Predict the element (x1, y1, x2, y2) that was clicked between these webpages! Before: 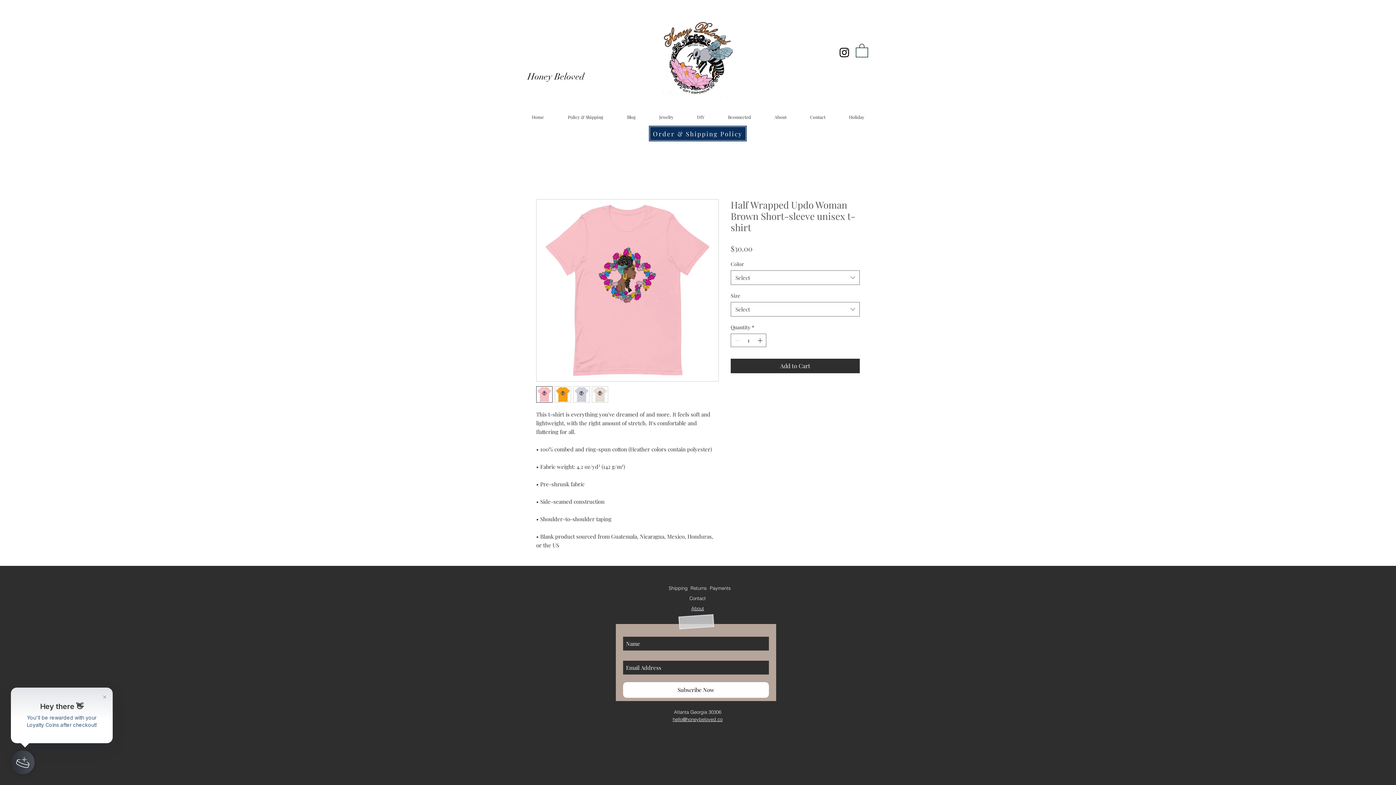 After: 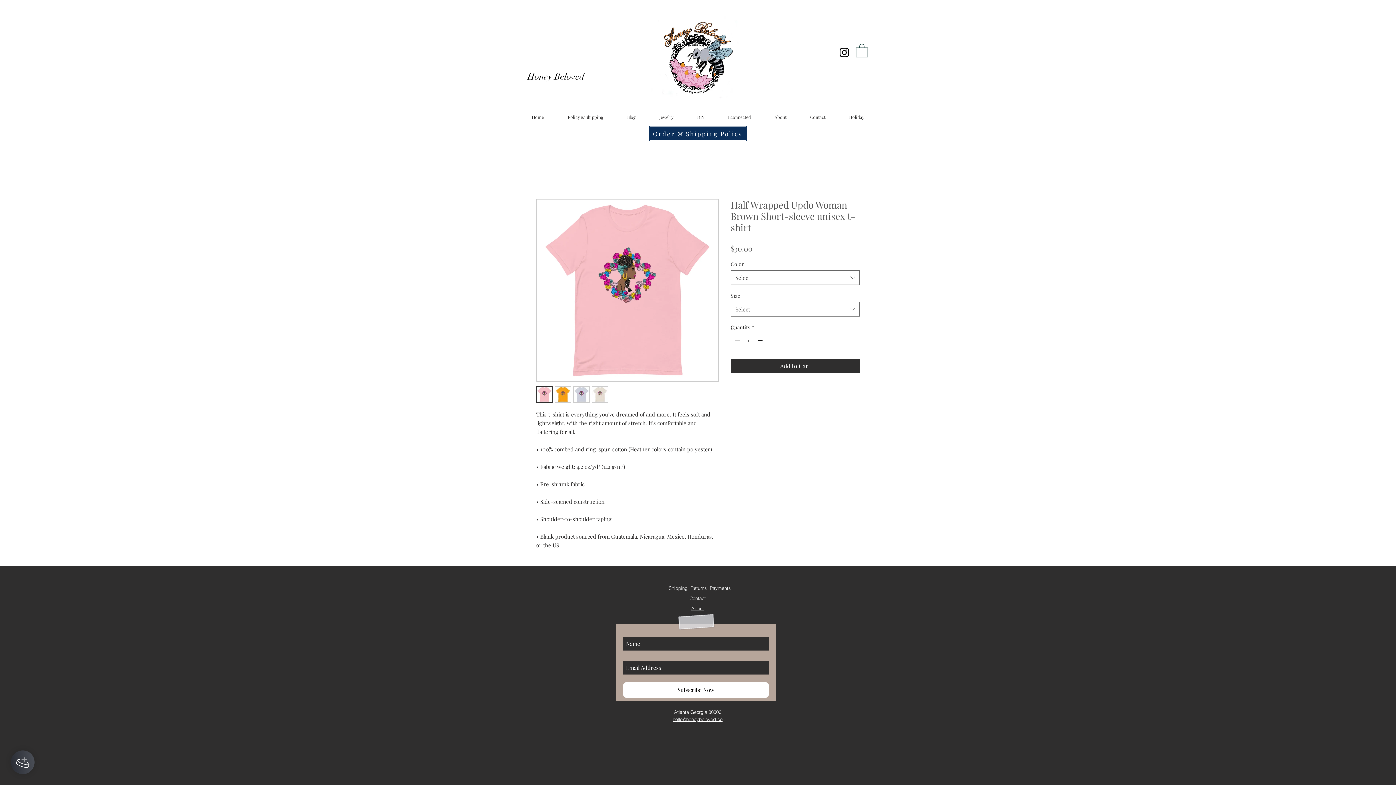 Action: bbox: (536, 386, 552, 402)